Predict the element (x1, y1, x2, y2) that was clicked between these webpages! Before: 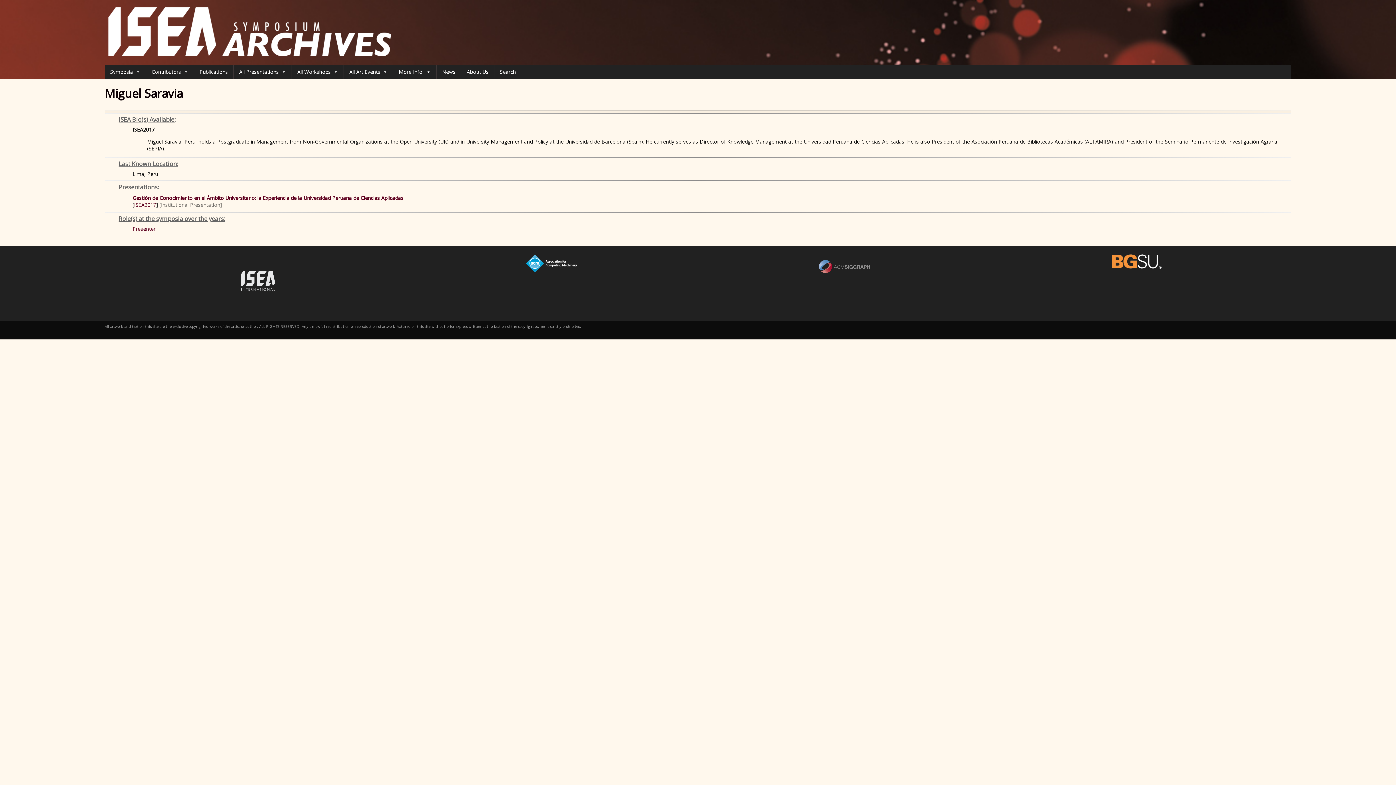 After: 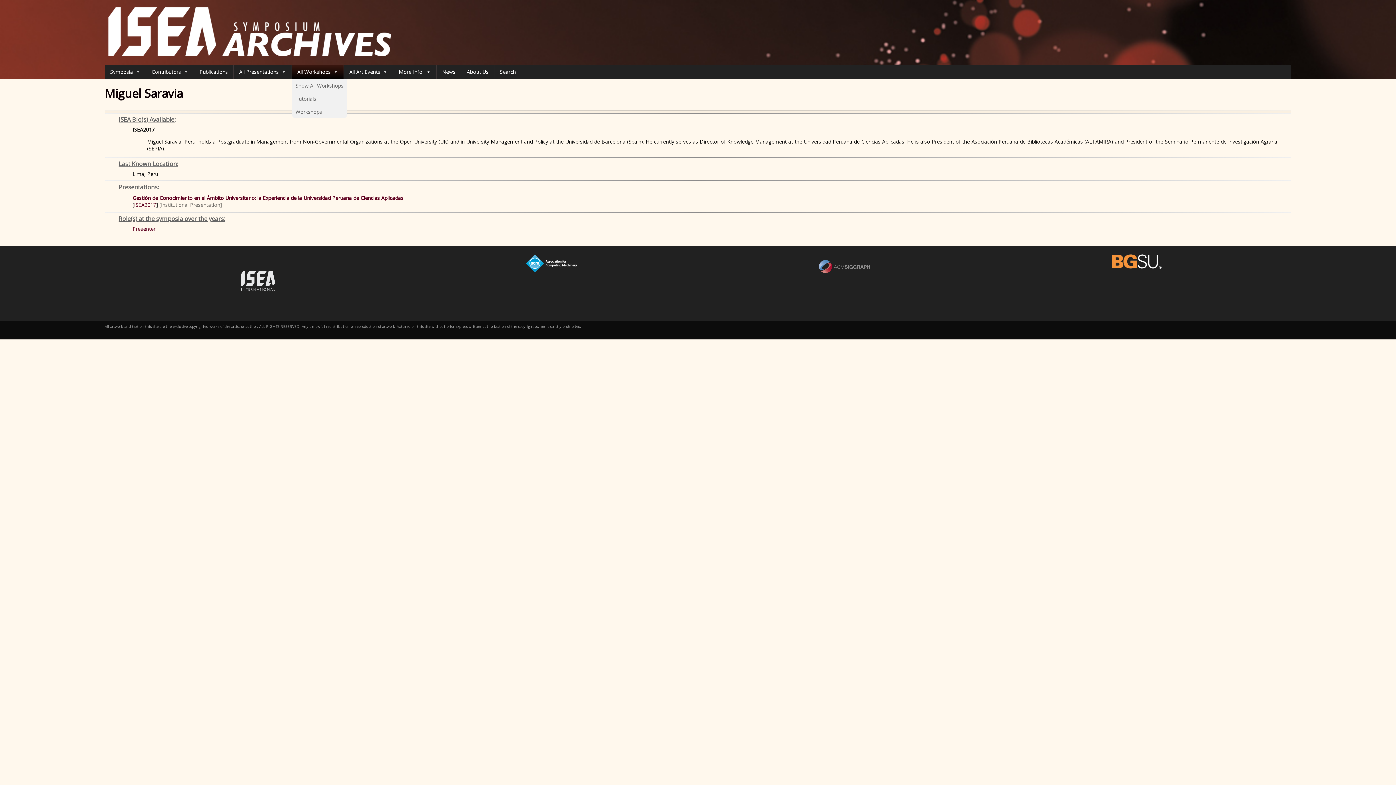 Action: label: All Workshops bbox: (292, 64, 343, 79)